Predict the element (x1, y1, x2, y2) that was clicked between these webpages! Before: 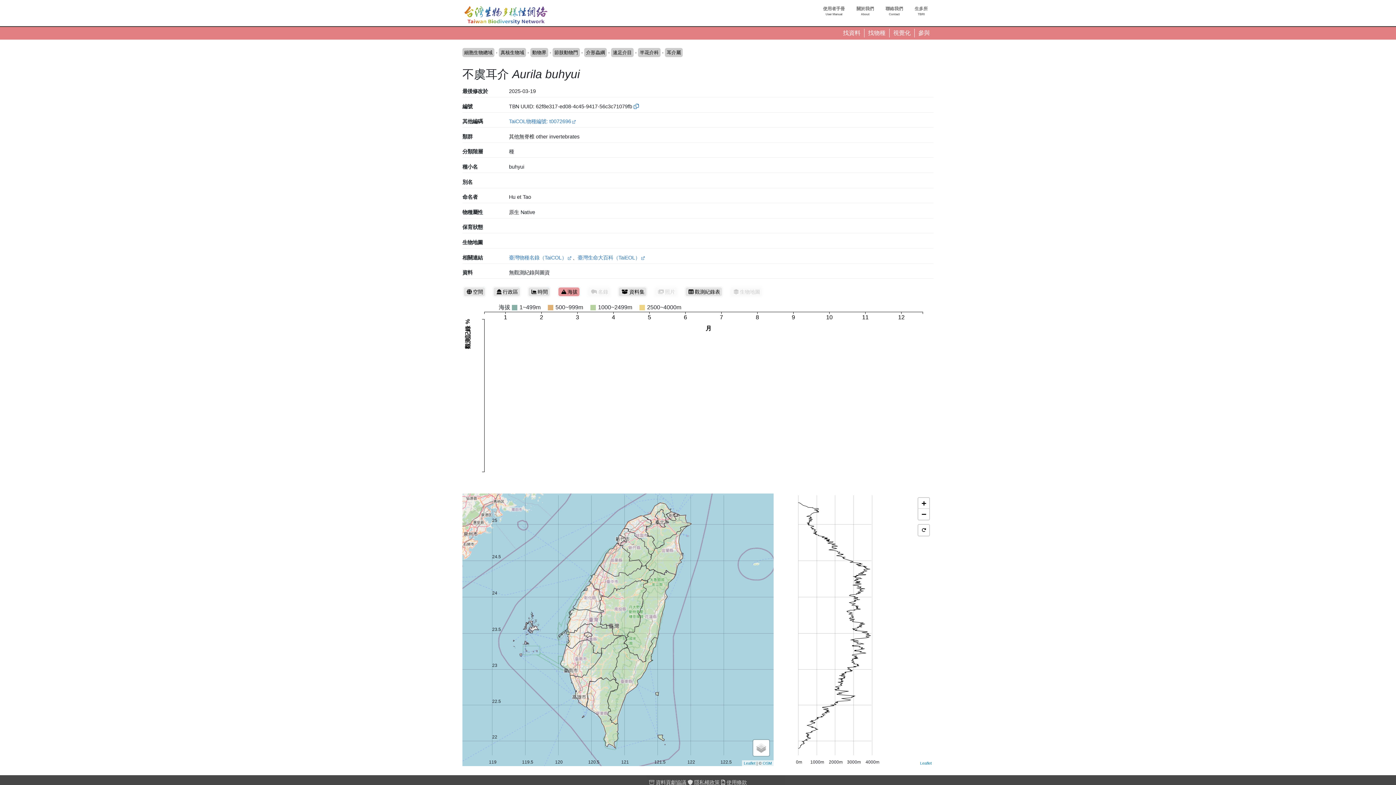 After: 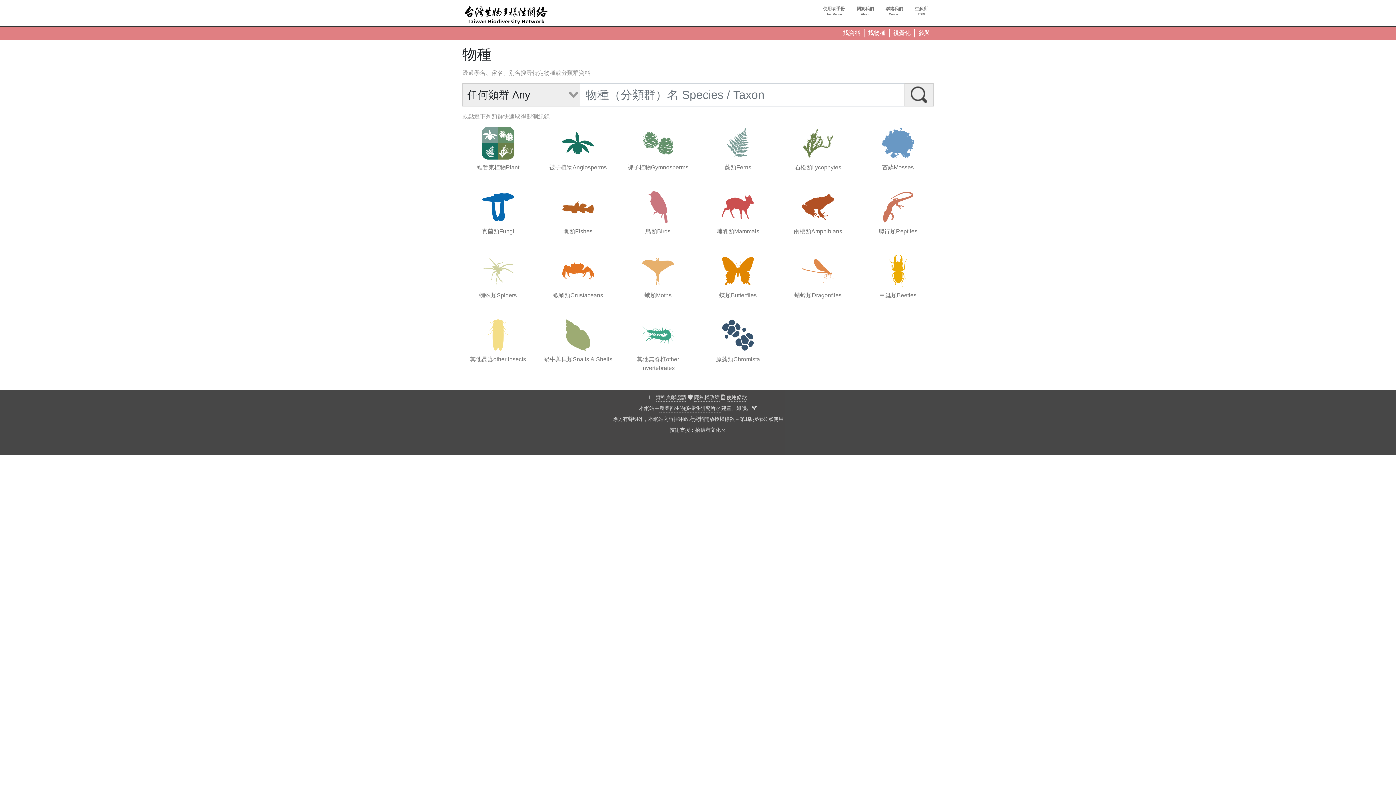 Action: bbox: (864, 28, 889, 37) label: 找物種